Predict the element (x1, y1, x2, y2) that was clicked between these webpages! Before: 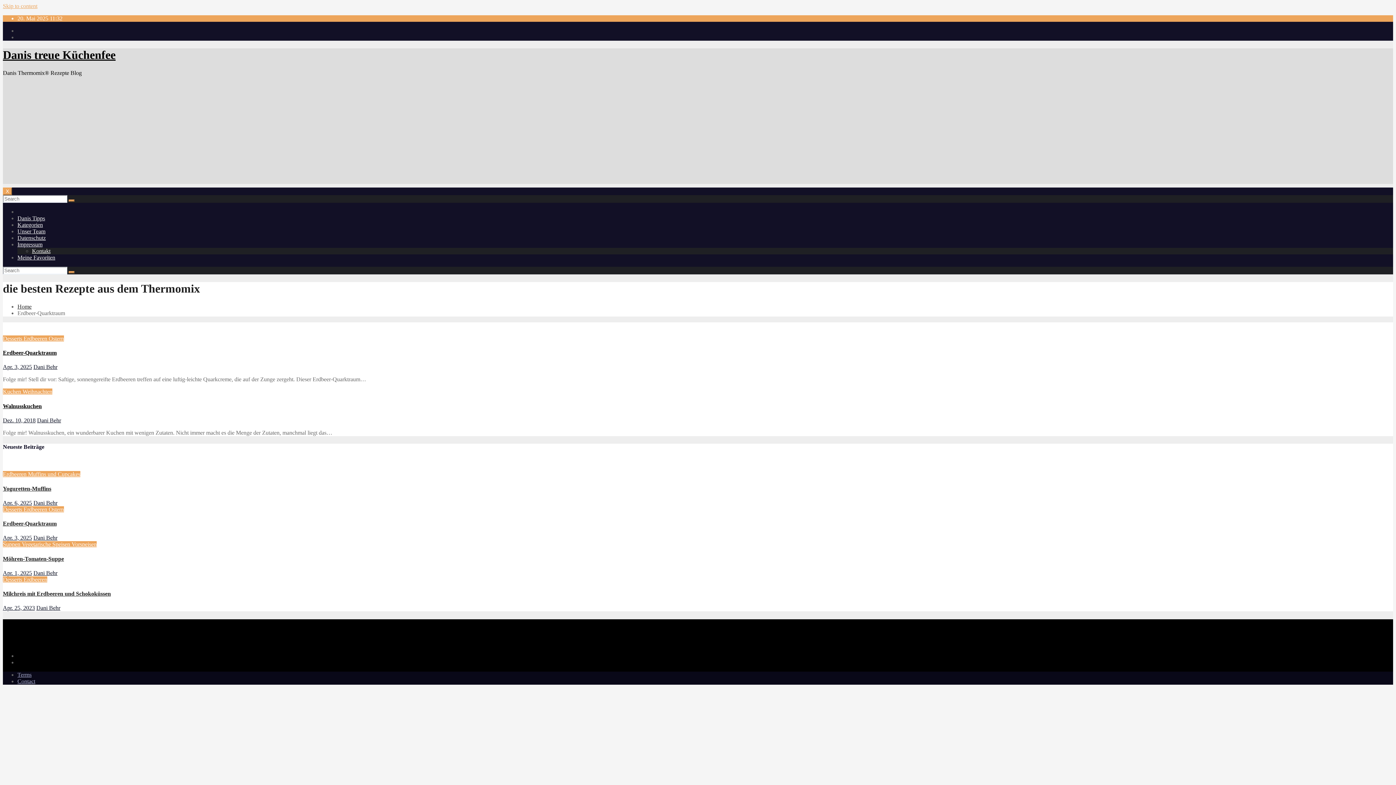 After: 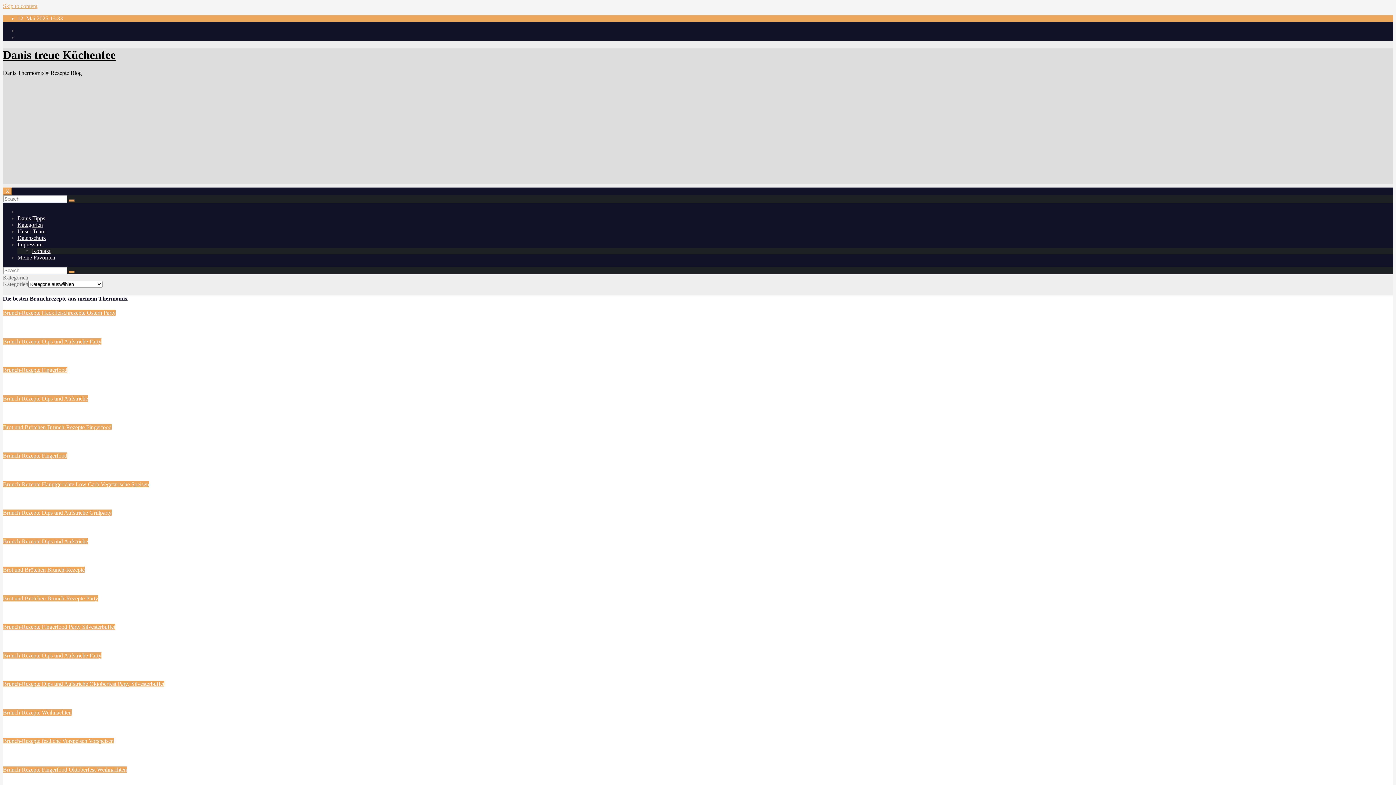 Action: label: Danis treue Küchenfee bbox: (2, 619, 115, 632)